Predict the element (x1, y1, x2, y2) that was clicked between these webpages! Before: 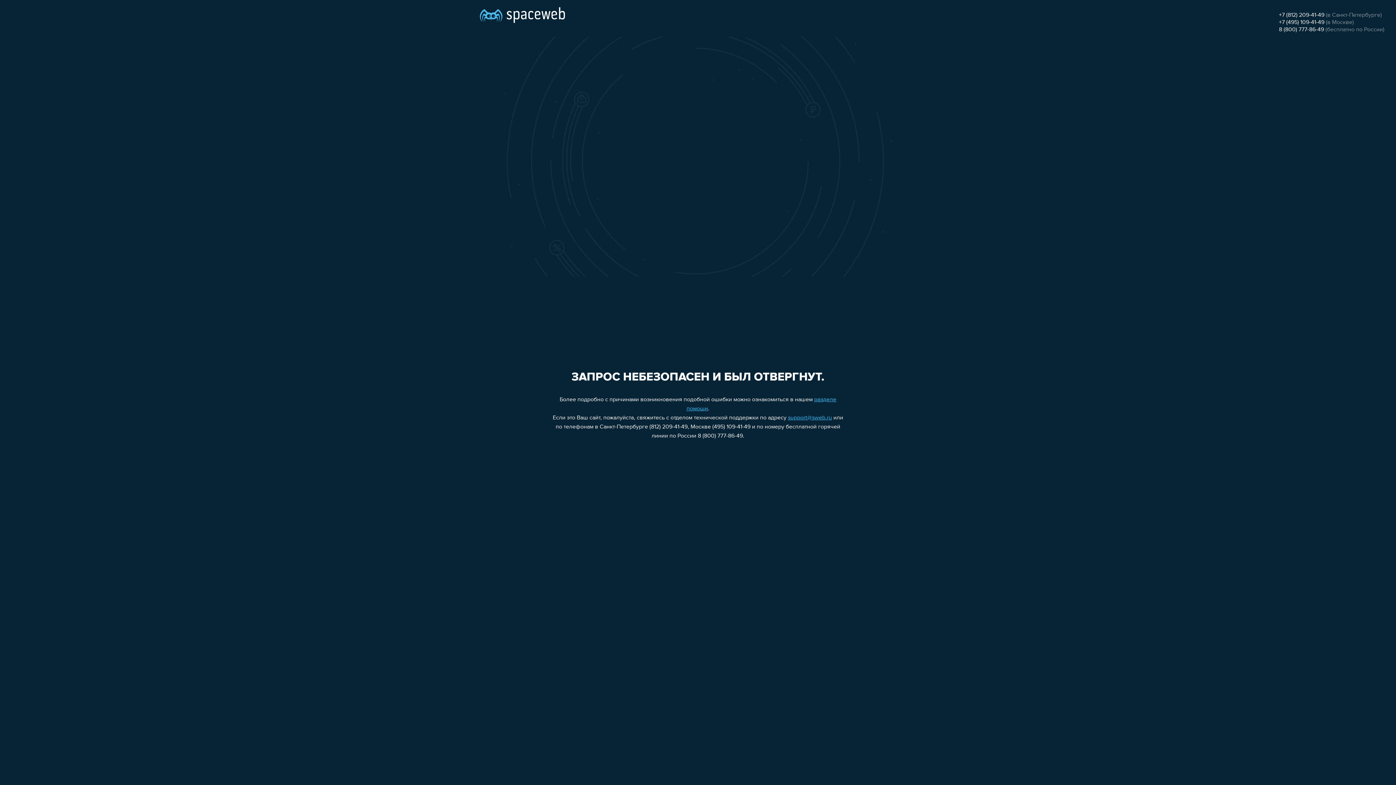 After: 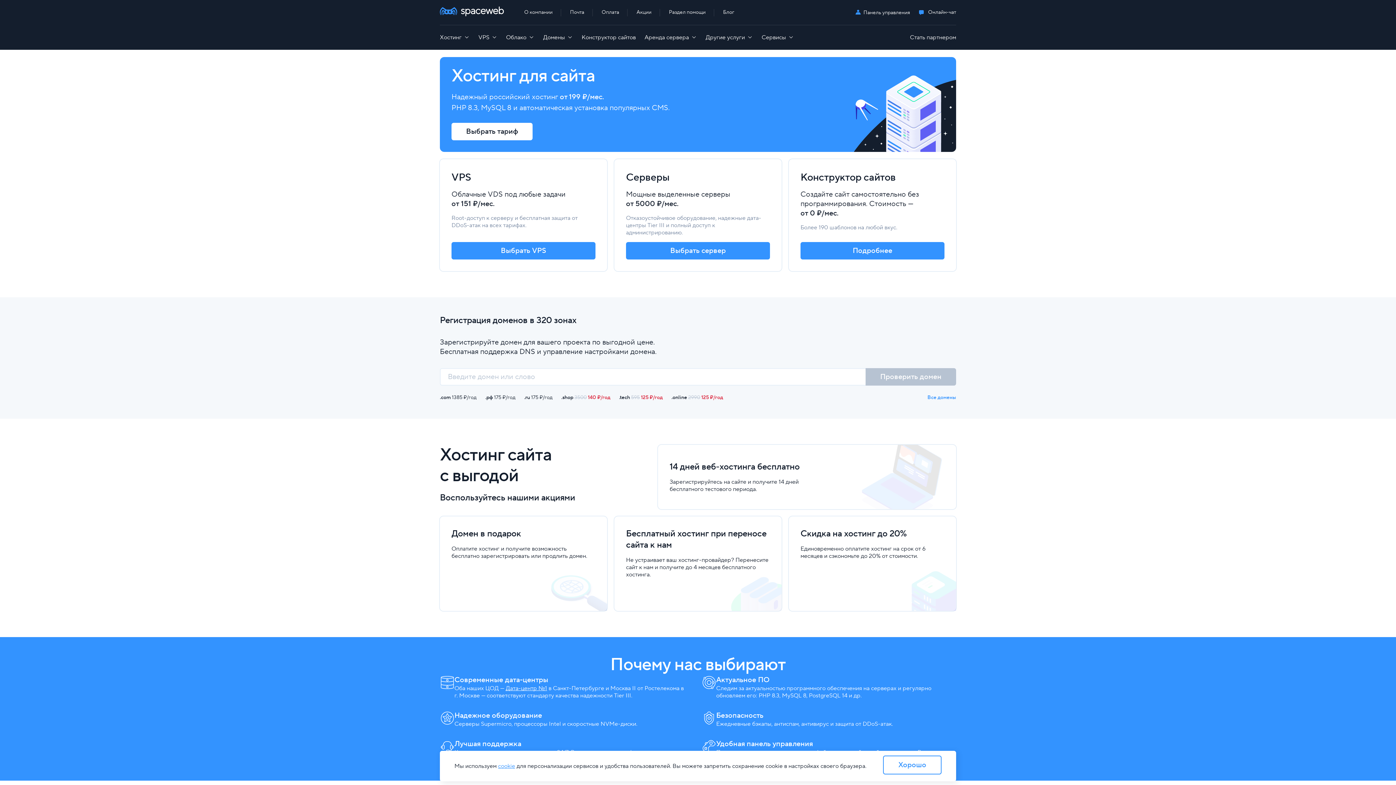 Action: bbox: (480, 0, 565, 25)